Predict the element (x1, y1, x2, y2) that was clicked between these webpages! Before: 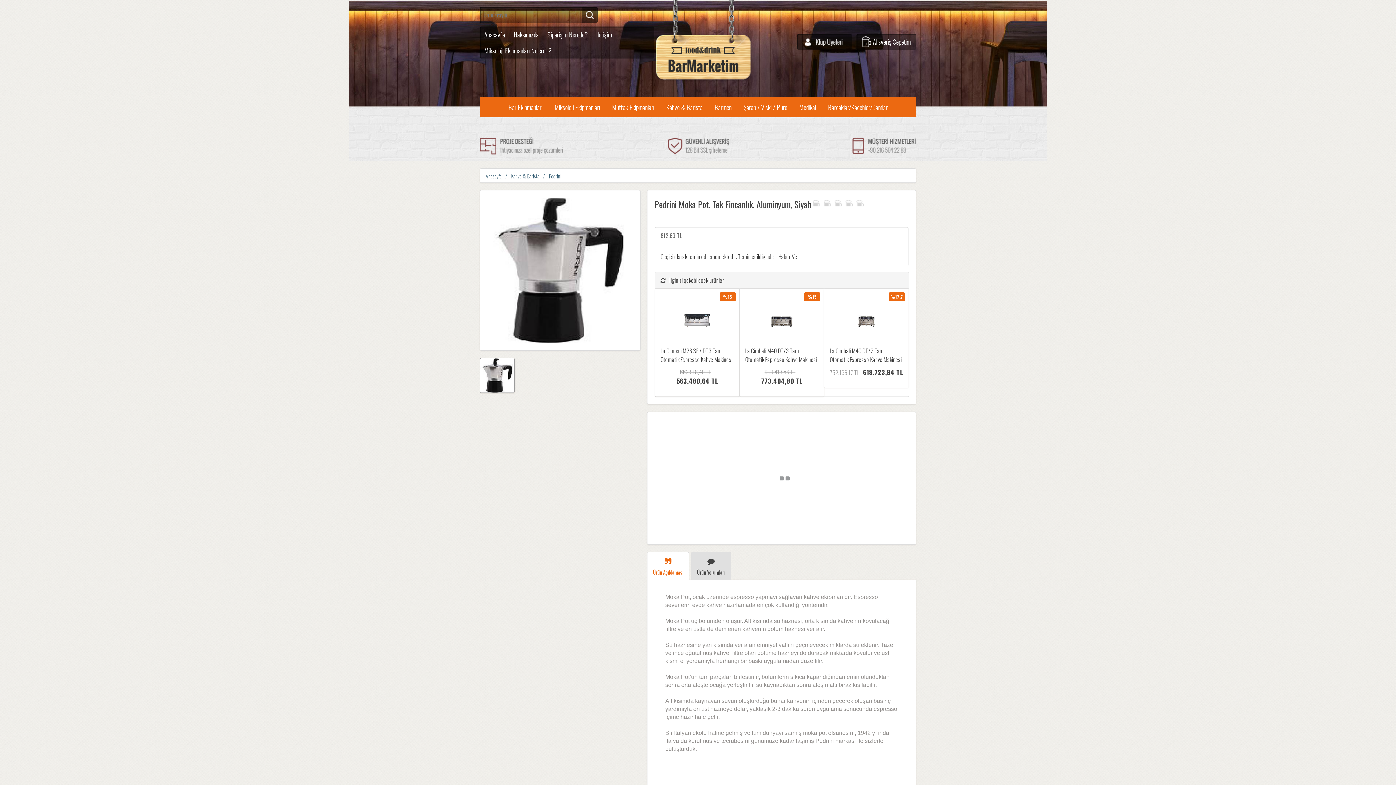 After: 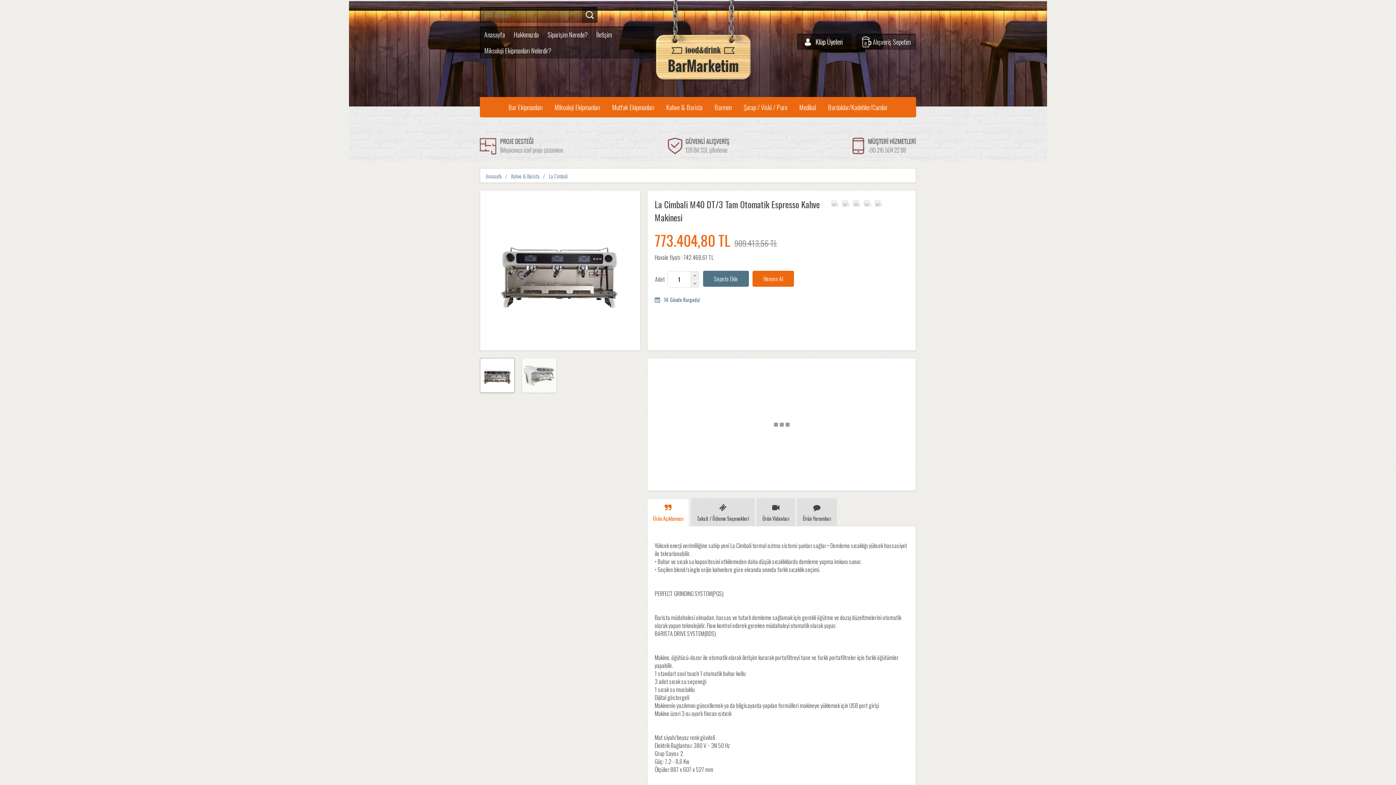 Action: label: La Cimbali M40 DT/3 Tam Otomatik Espresso Kahve Makinesi bbox: (745, 346, 817, 364)